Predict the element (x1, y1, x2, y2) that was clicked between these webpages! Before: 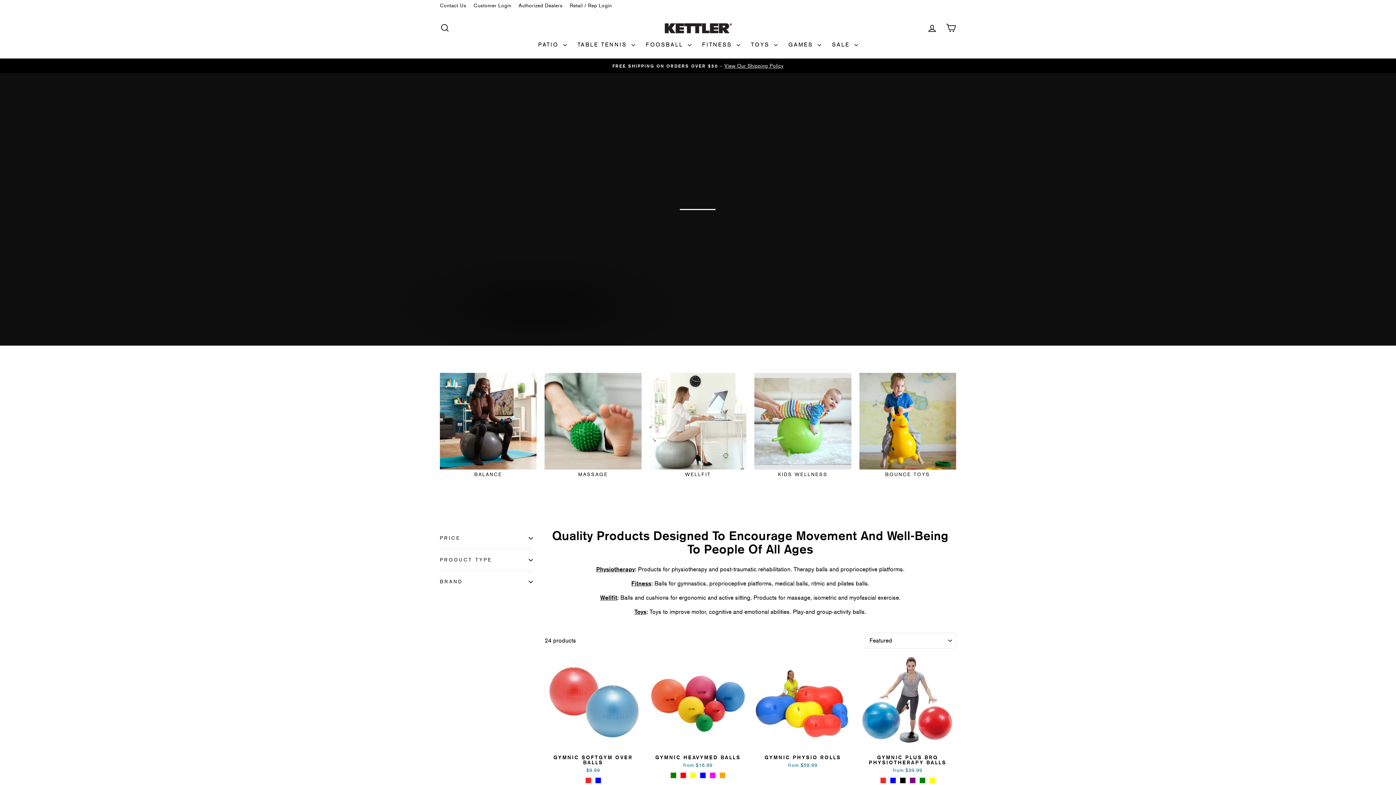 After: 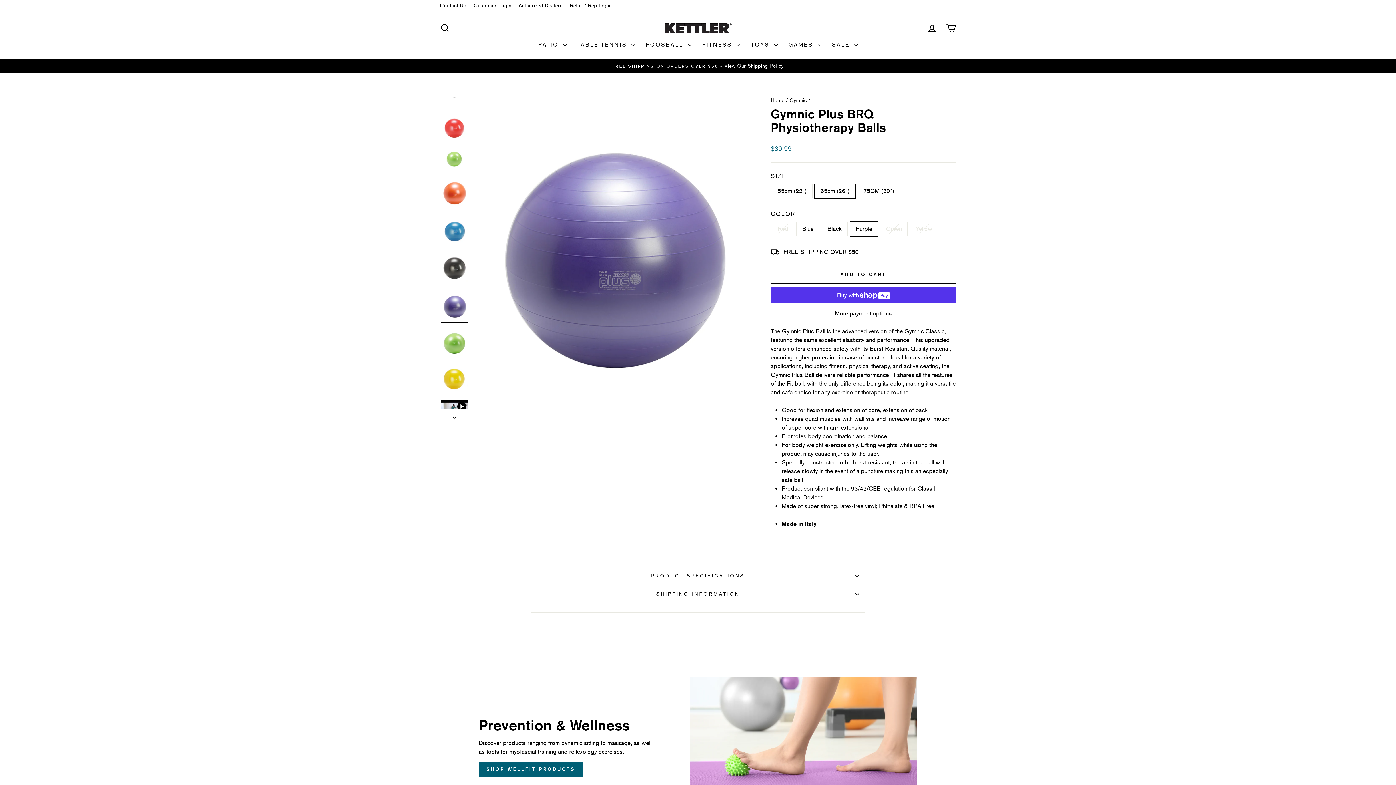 Action: bbox: (909, 777, 916, 784) label: Gymnic Plus BRQ Physiotherapy Balls - Purple